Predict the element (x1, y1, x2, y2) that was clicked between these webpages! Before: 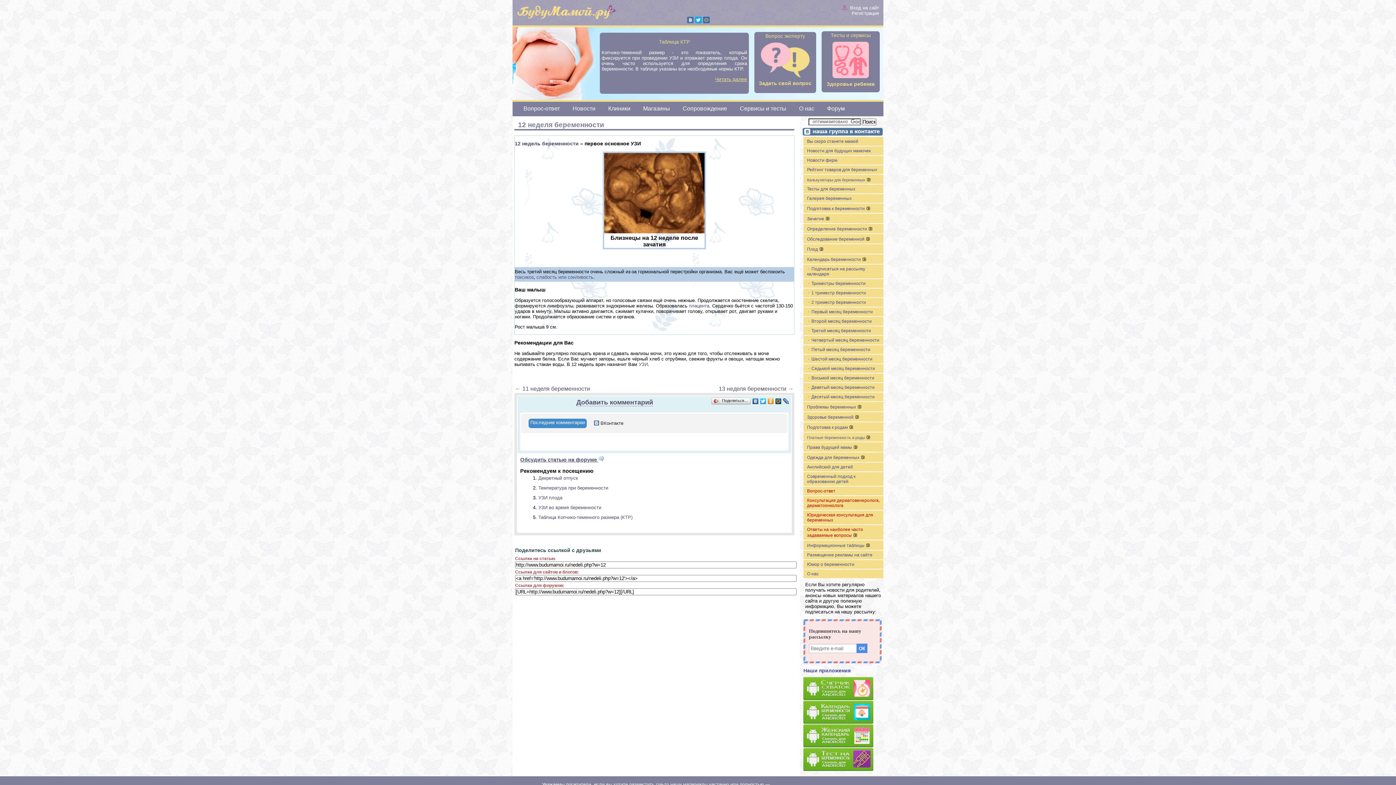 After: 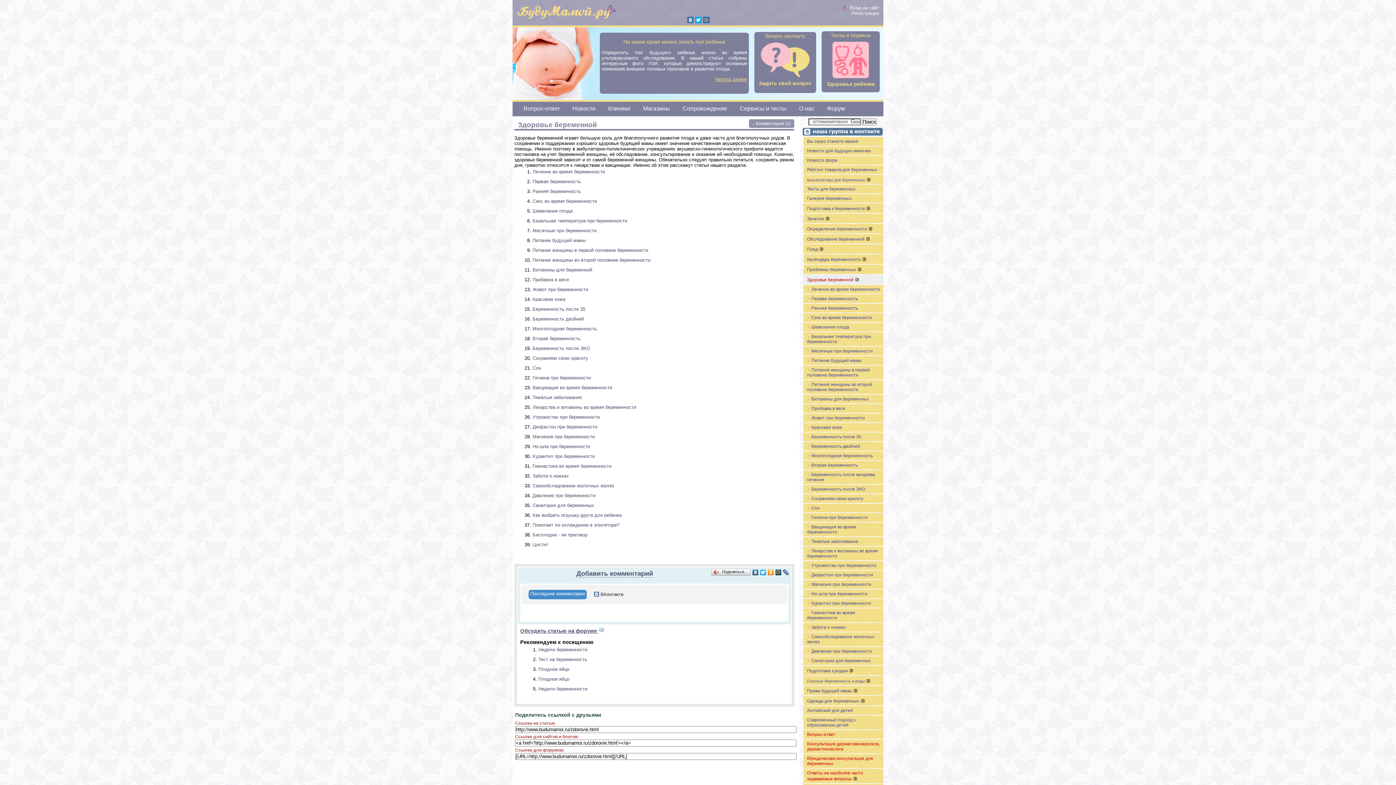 Action: label: Здоровье беременной  bbox: (803, 412, 883, 421)